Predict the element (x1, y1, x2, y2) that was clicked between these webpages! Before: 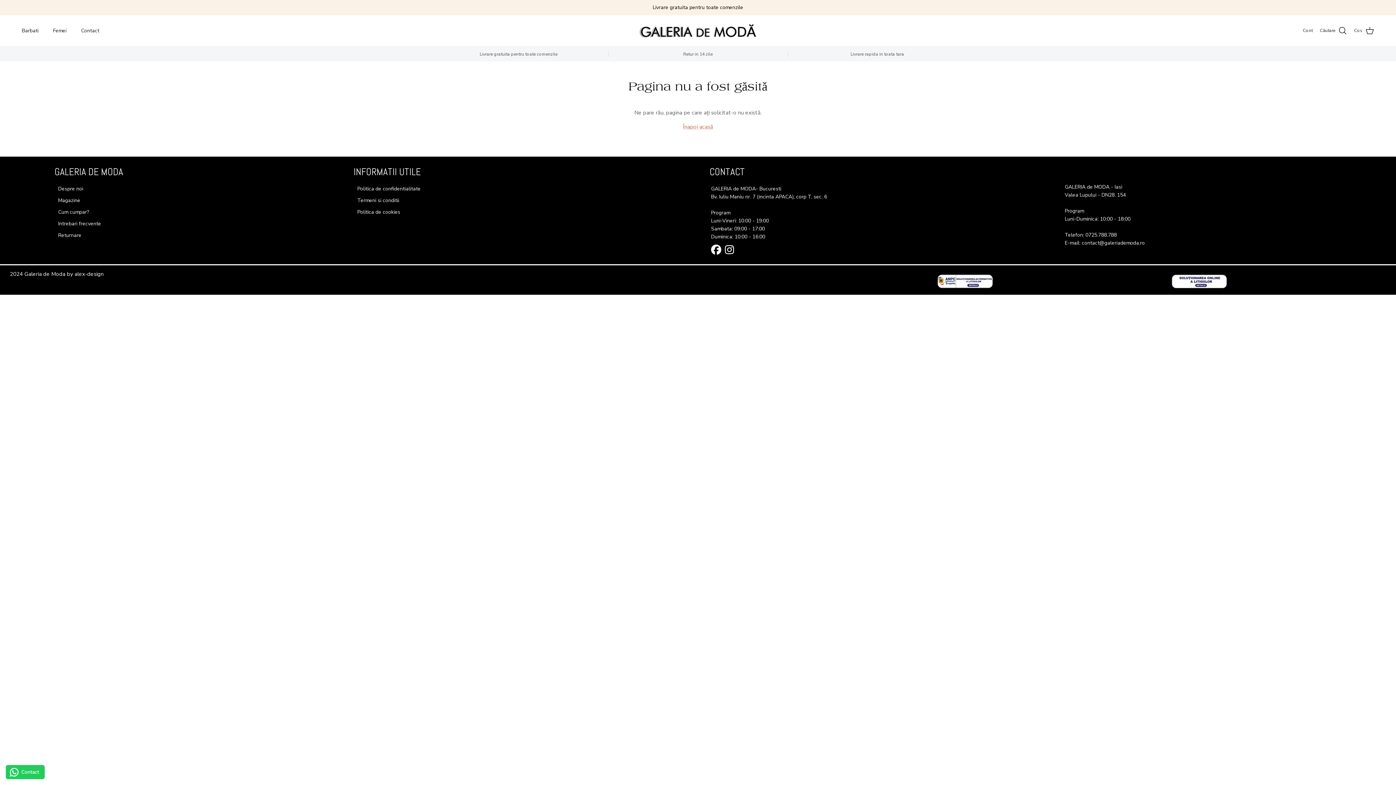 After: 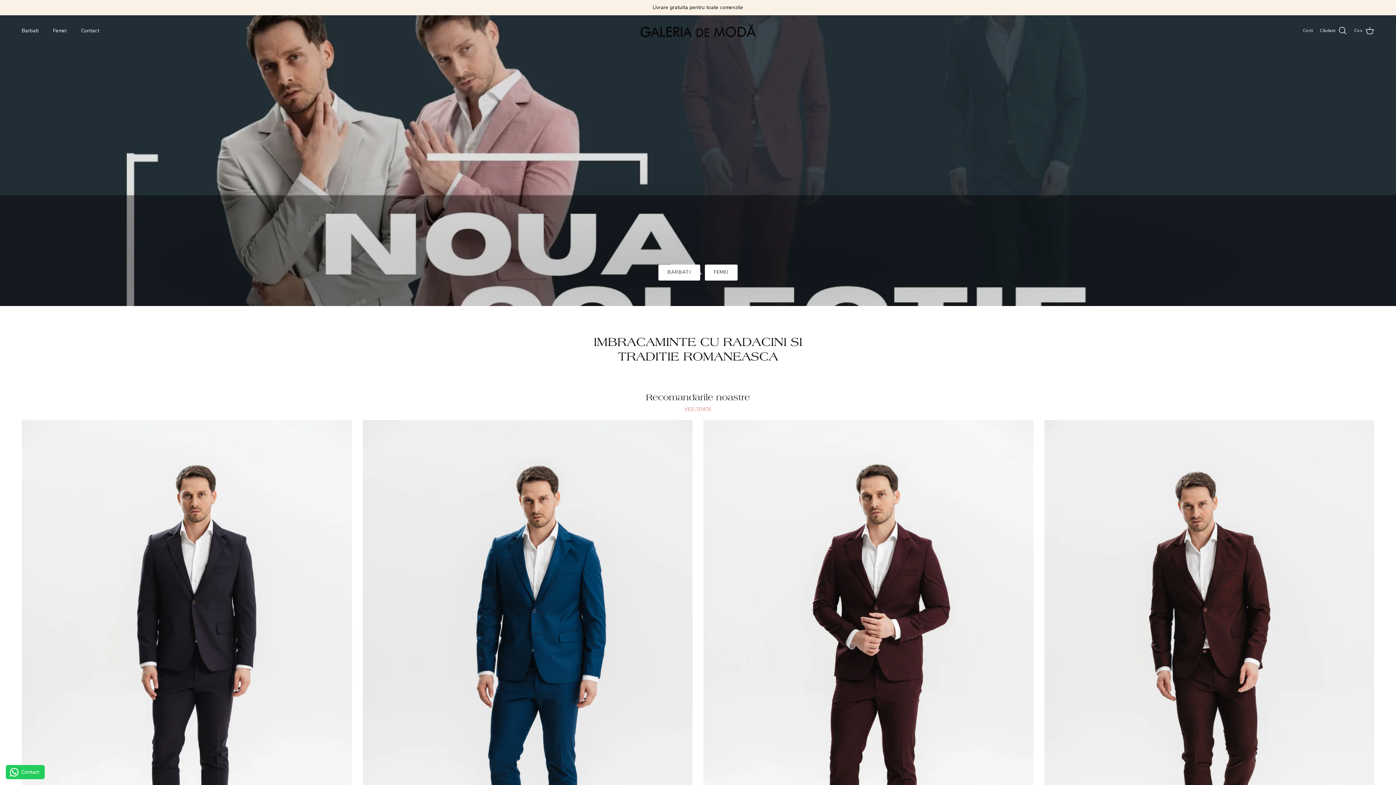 Action: bbox: (683, 123, 713, 130) label: Înapoi acasă